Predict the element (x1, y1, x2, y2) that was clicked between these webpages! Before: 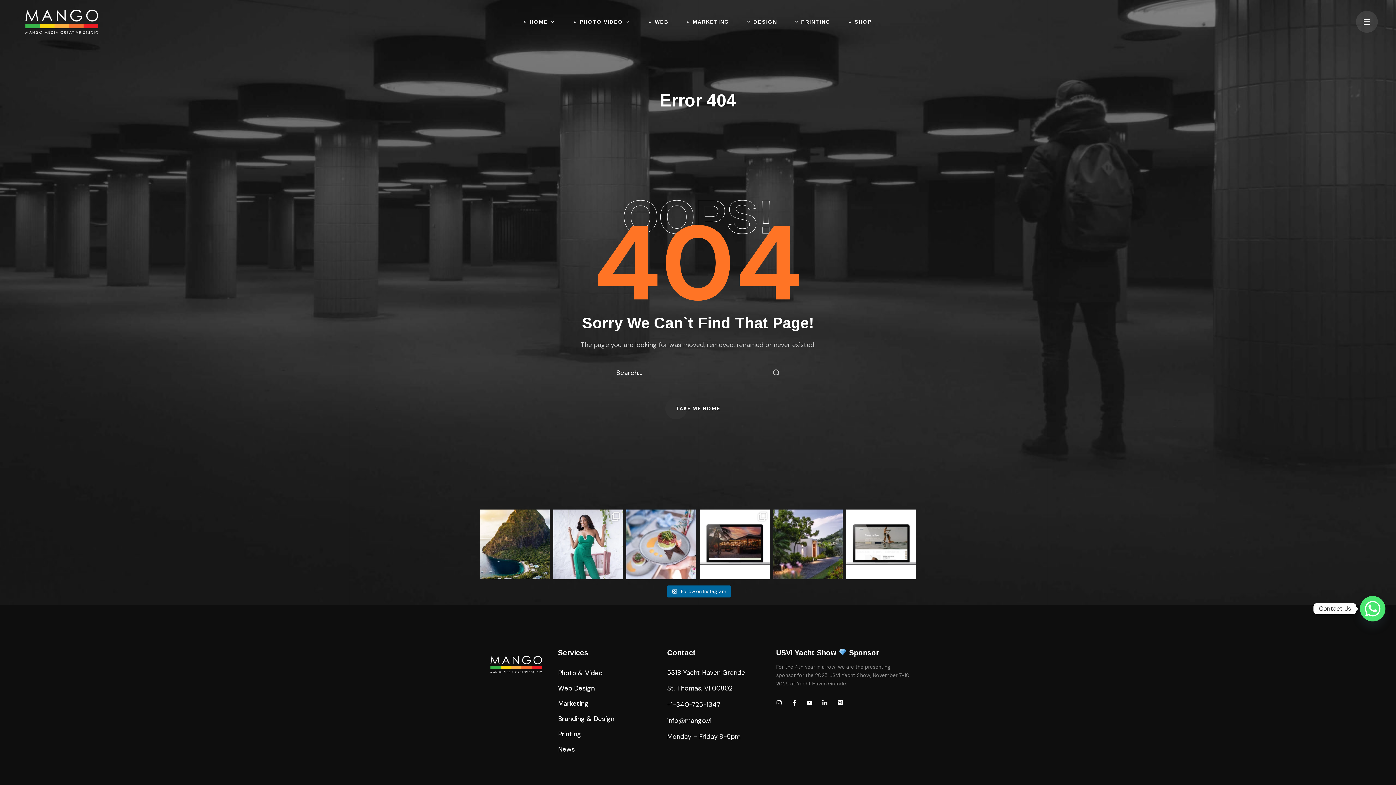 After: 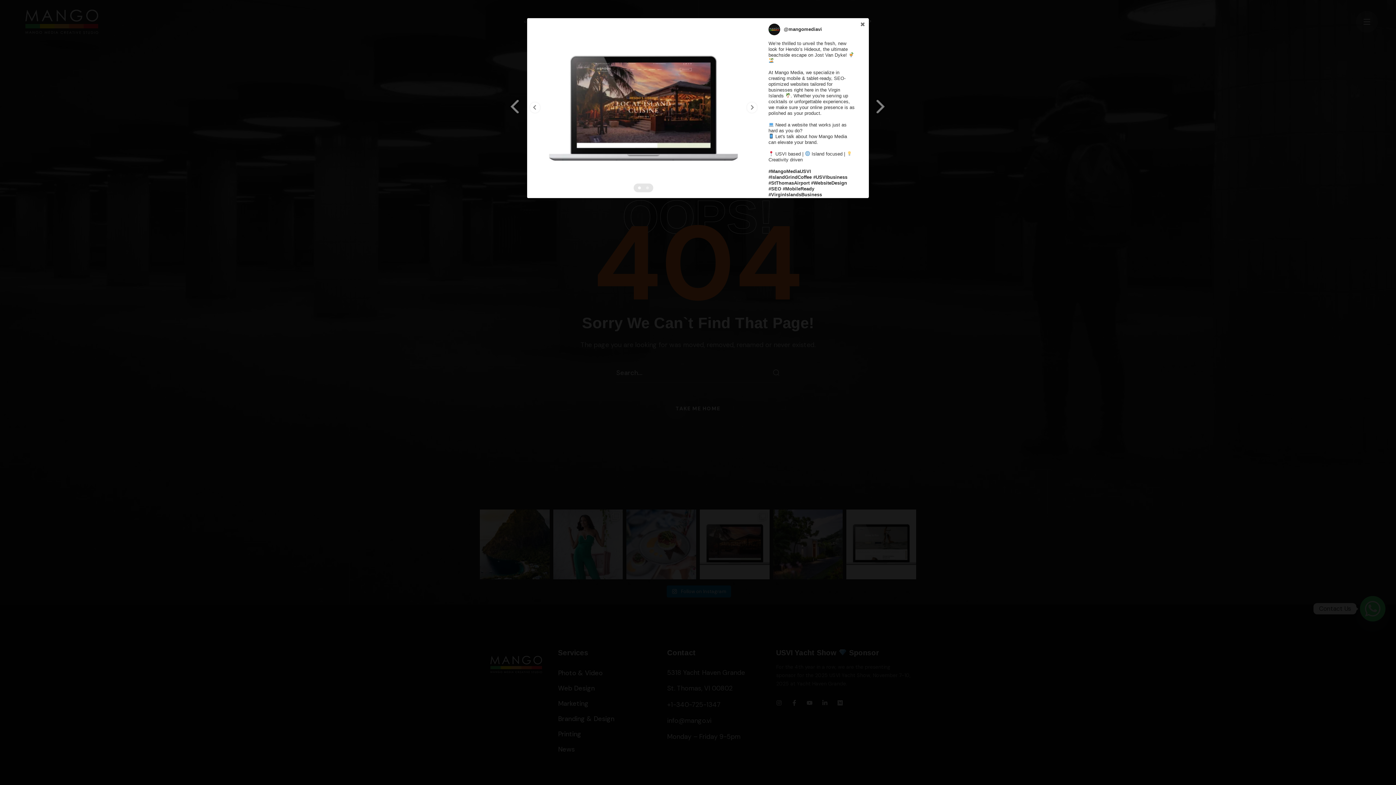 Action: bbox: (699, 509, 769, 579) label: Open